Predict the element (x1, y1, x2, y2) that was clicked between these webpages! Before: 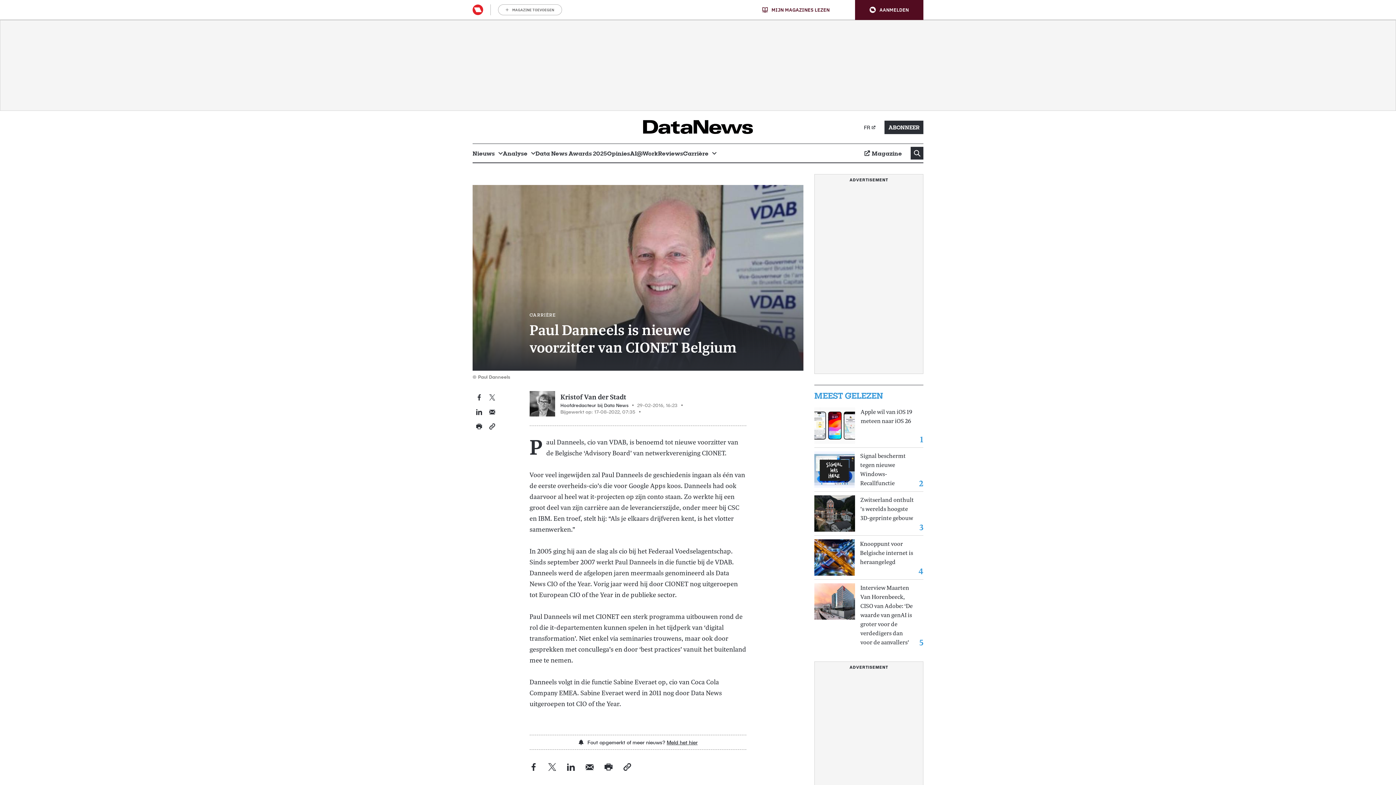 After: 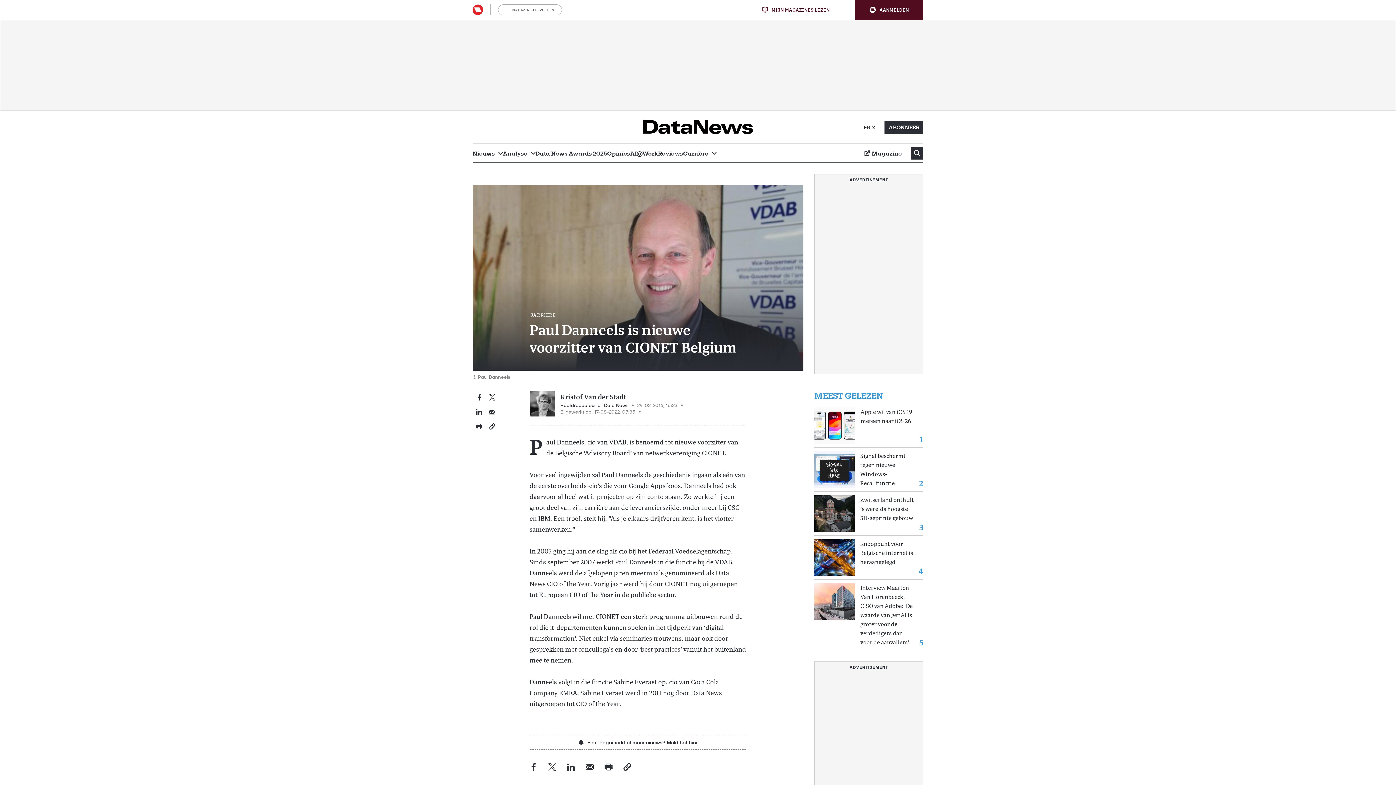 Action: bbox: (548, 763, 556, 771) label: Deel dit artikel op Twitter